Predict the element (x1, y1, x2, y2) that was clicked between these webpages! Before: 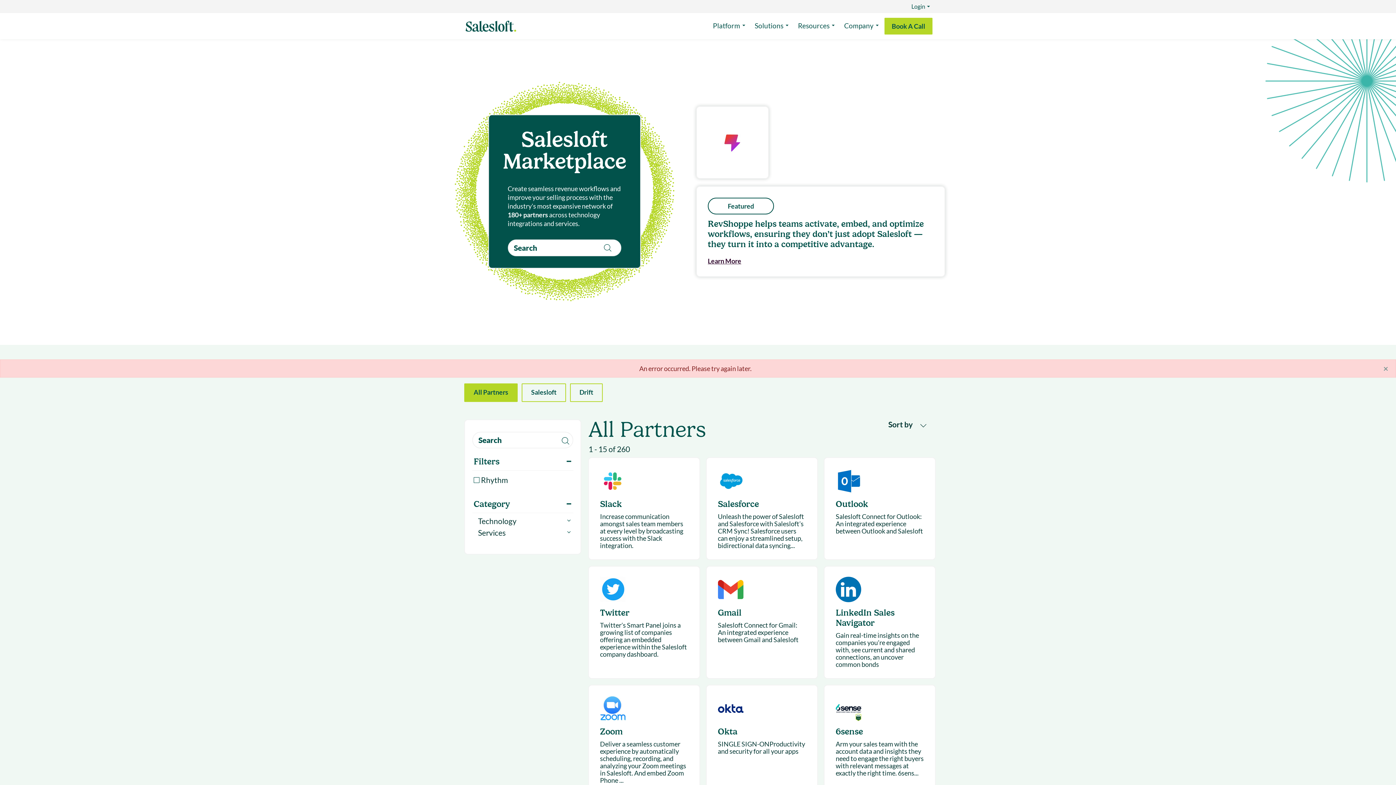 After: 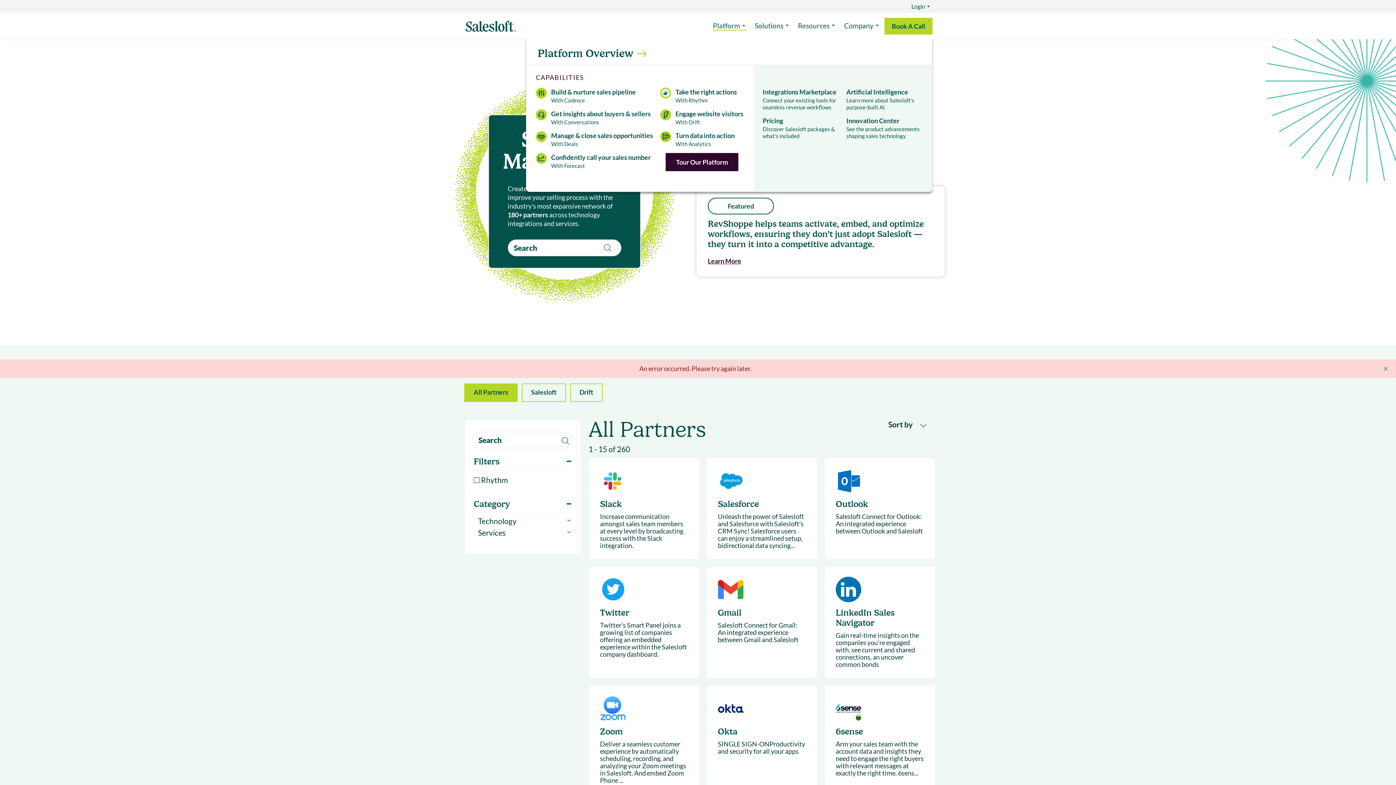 Action: label: Platform bbox: (713, 20, 743, 31)